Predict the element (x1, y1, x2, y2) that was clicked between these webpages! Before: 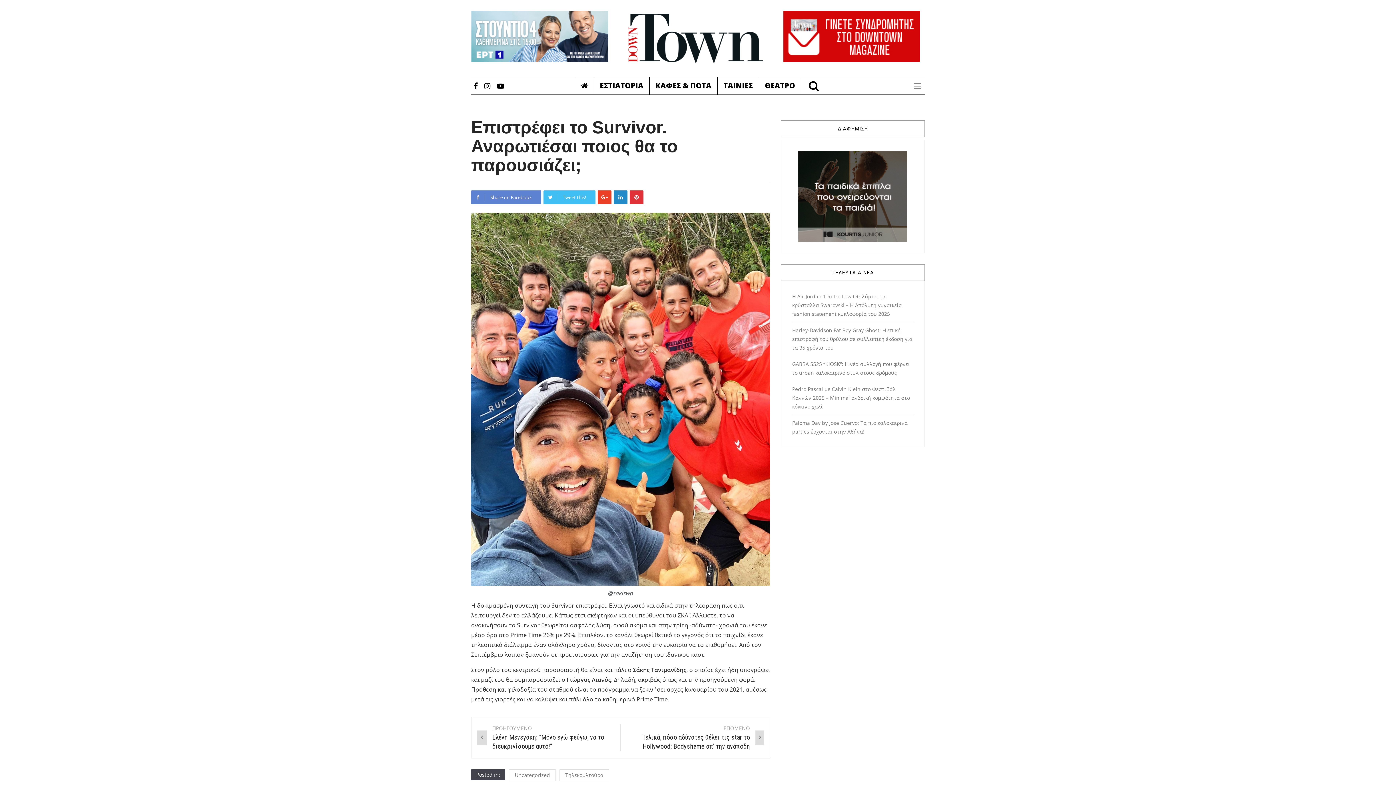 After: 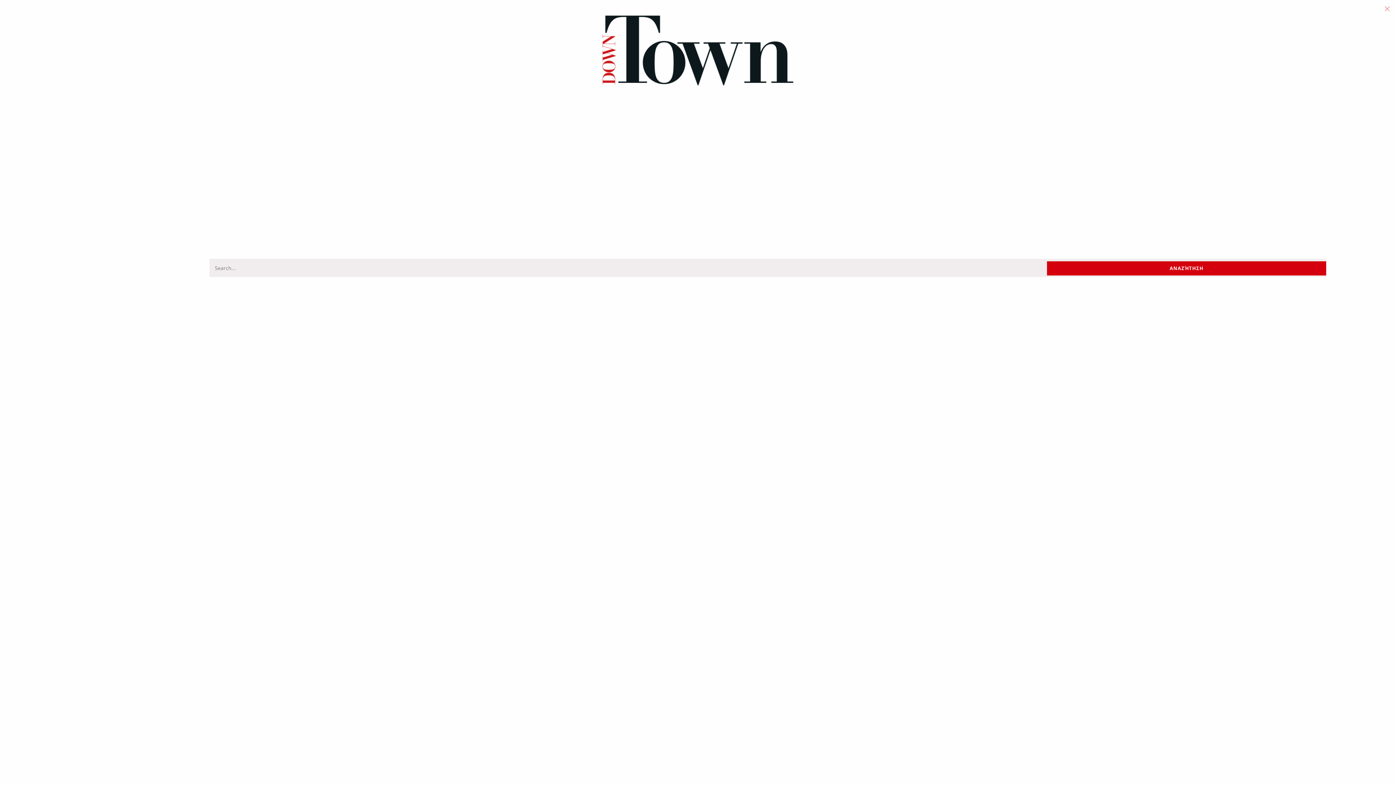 Action: bbox: (801, 77, 819, 94)